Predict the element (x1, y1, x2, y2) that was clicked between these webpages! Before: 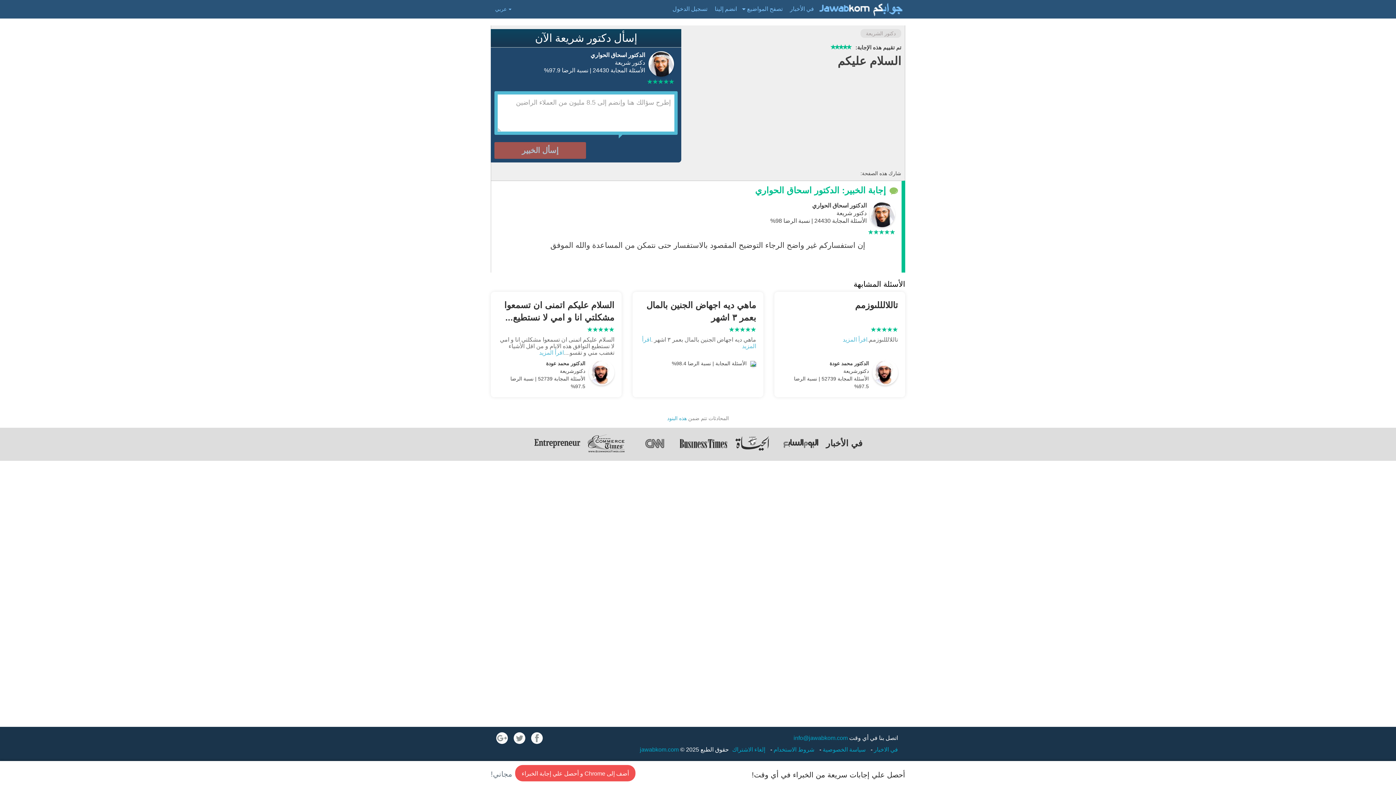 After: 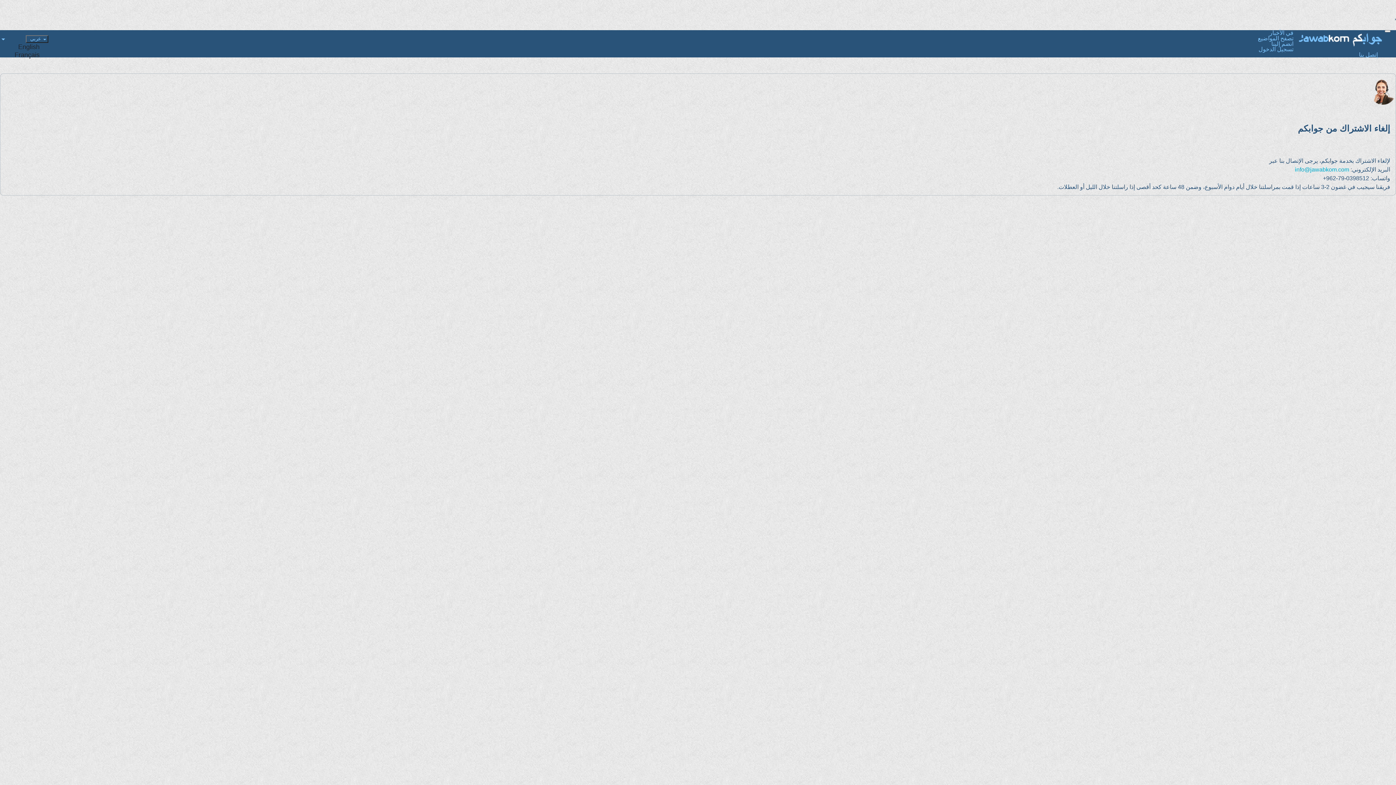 Action: bbox: (732, 746, 765, 753) label: إلغاء الاشتراك